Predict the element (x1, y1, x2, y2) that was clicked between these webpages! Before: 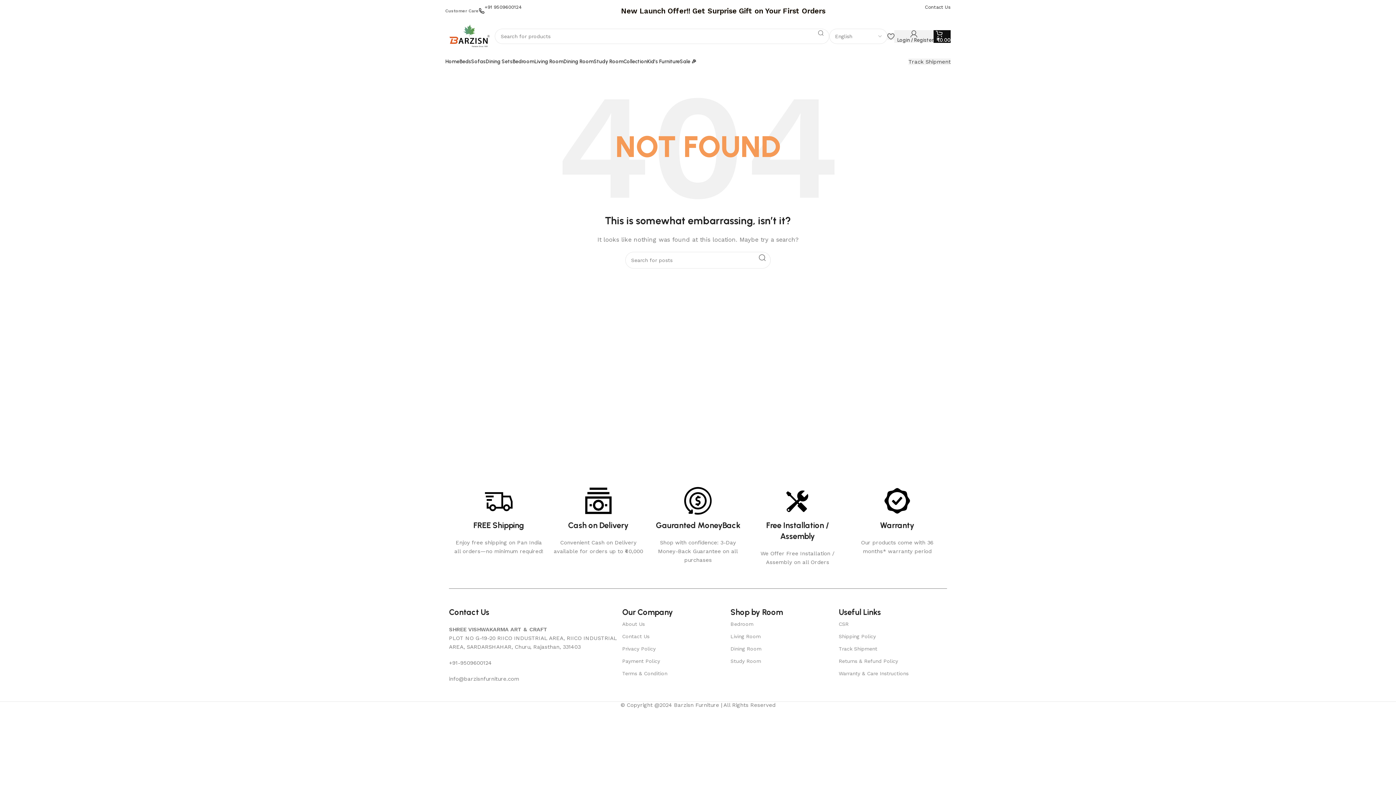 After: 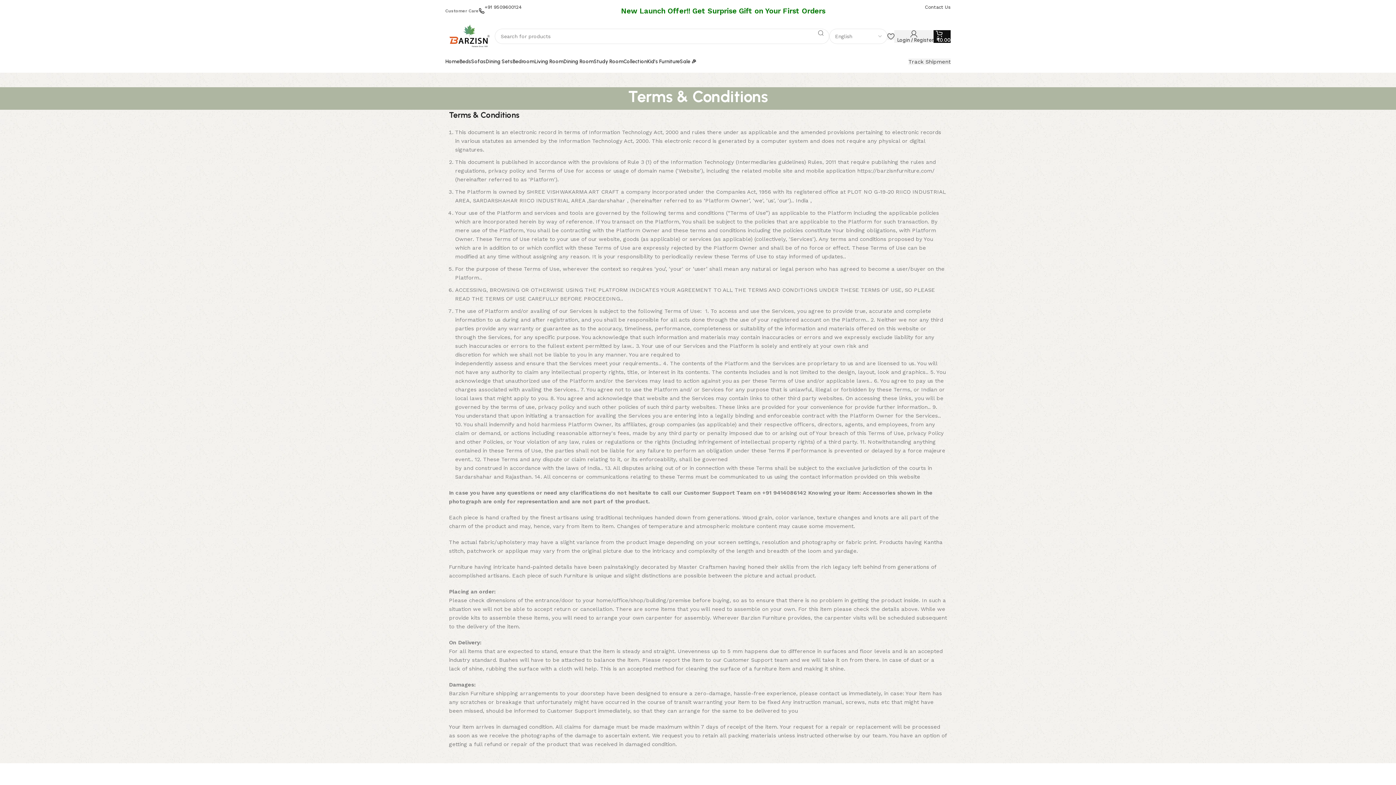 Action: bbox: (622, 667, 730, 680) label: Terms & Condition